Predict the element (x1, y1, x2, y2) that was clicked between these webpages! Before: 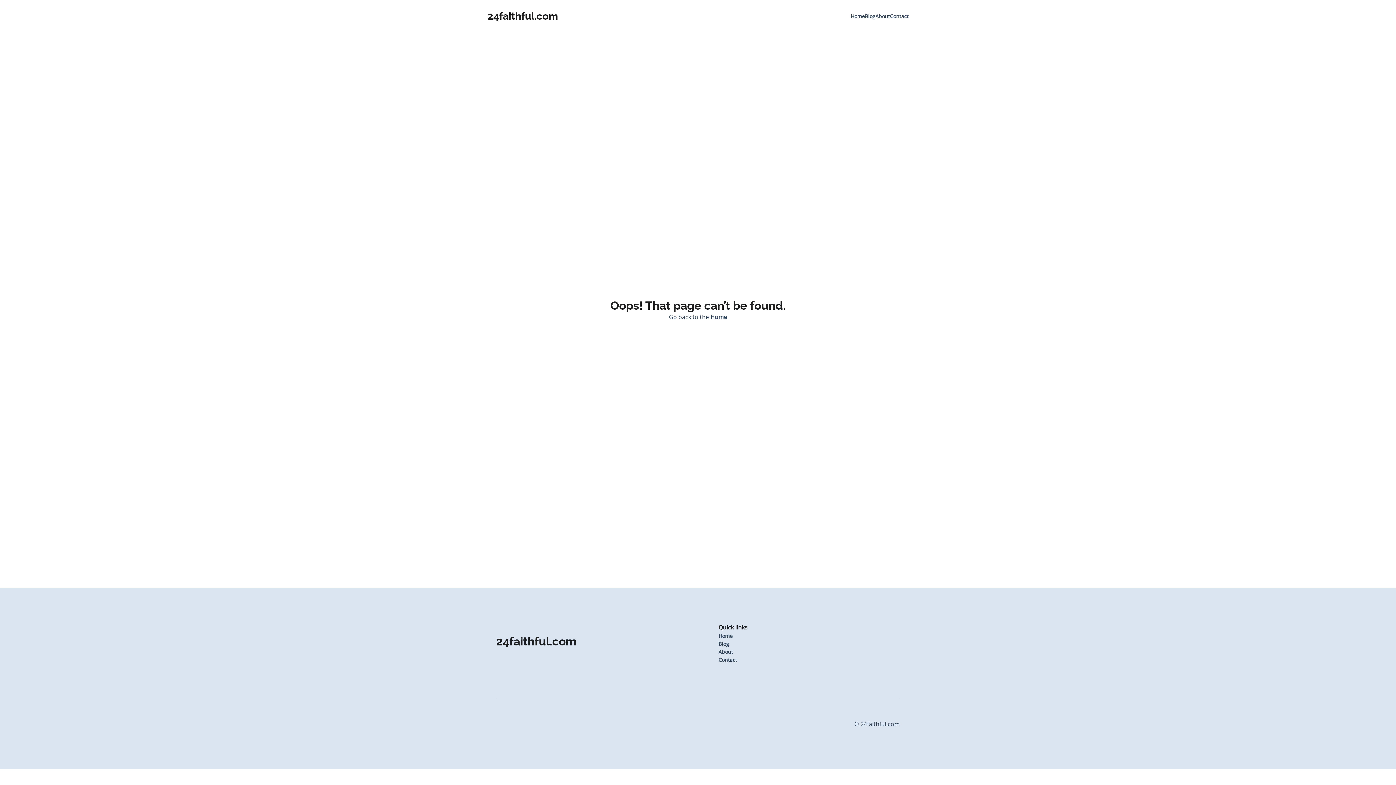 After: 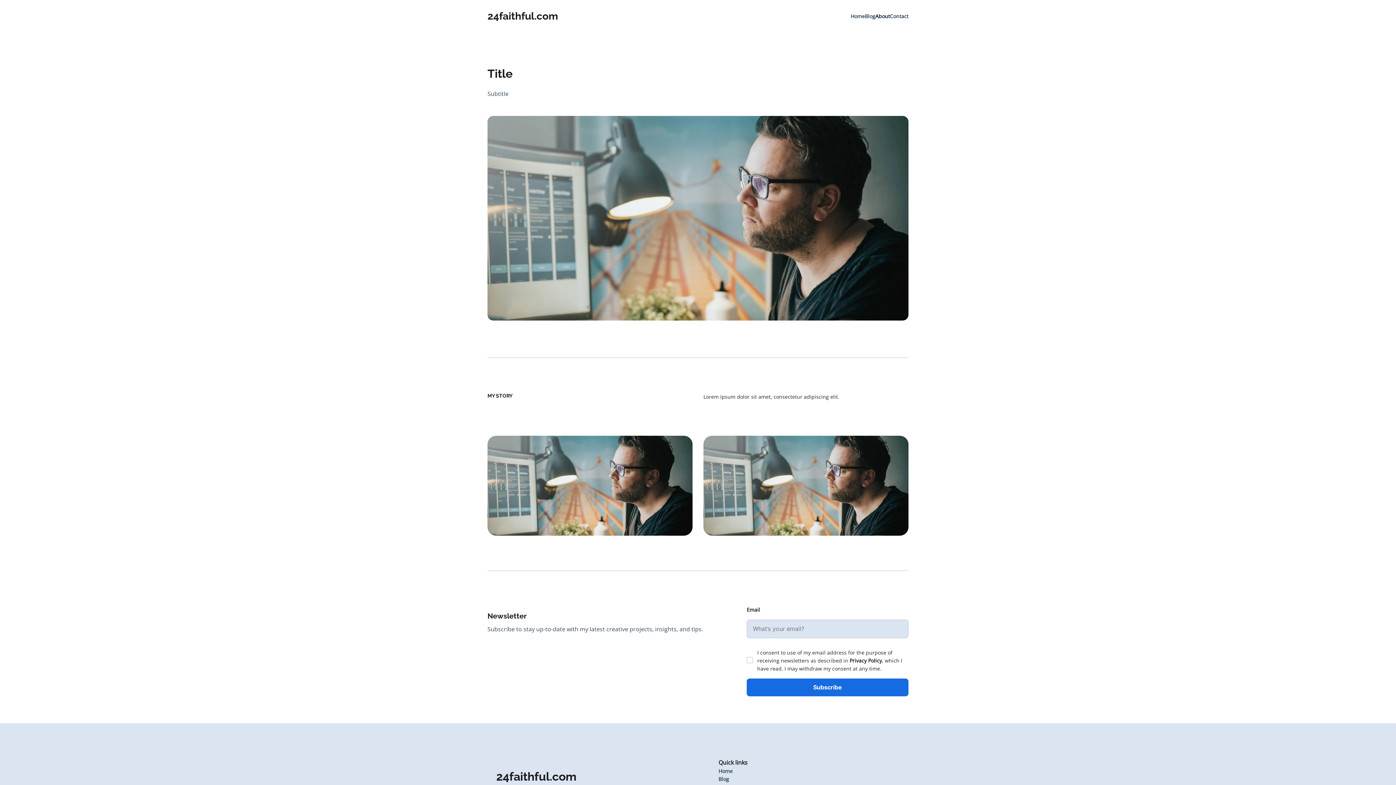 Action: label: About bbox: (875, 12, 890, 19)